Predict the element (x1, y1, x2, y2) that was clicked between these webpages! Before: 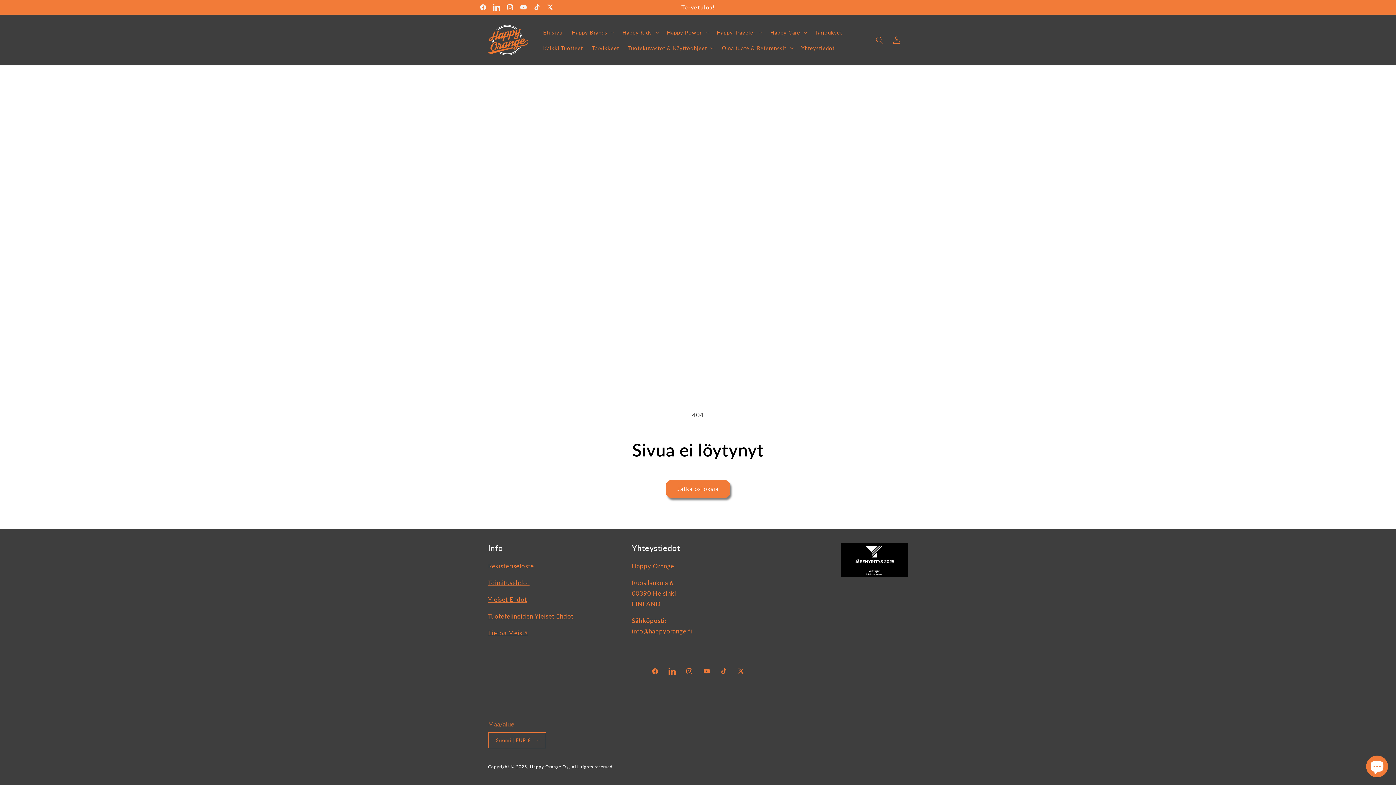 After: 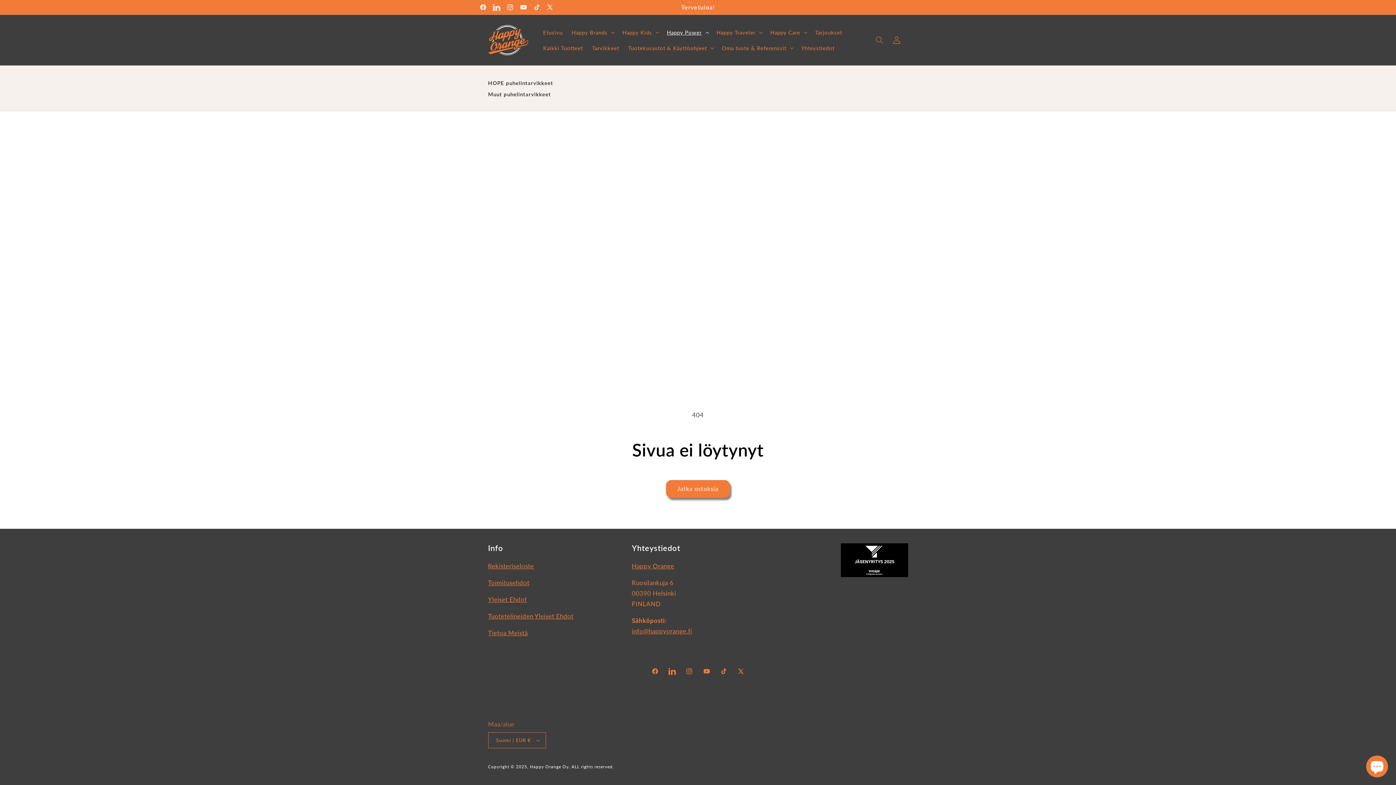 Action: bbox: (662, 24, 712, 40) label: Happy Power